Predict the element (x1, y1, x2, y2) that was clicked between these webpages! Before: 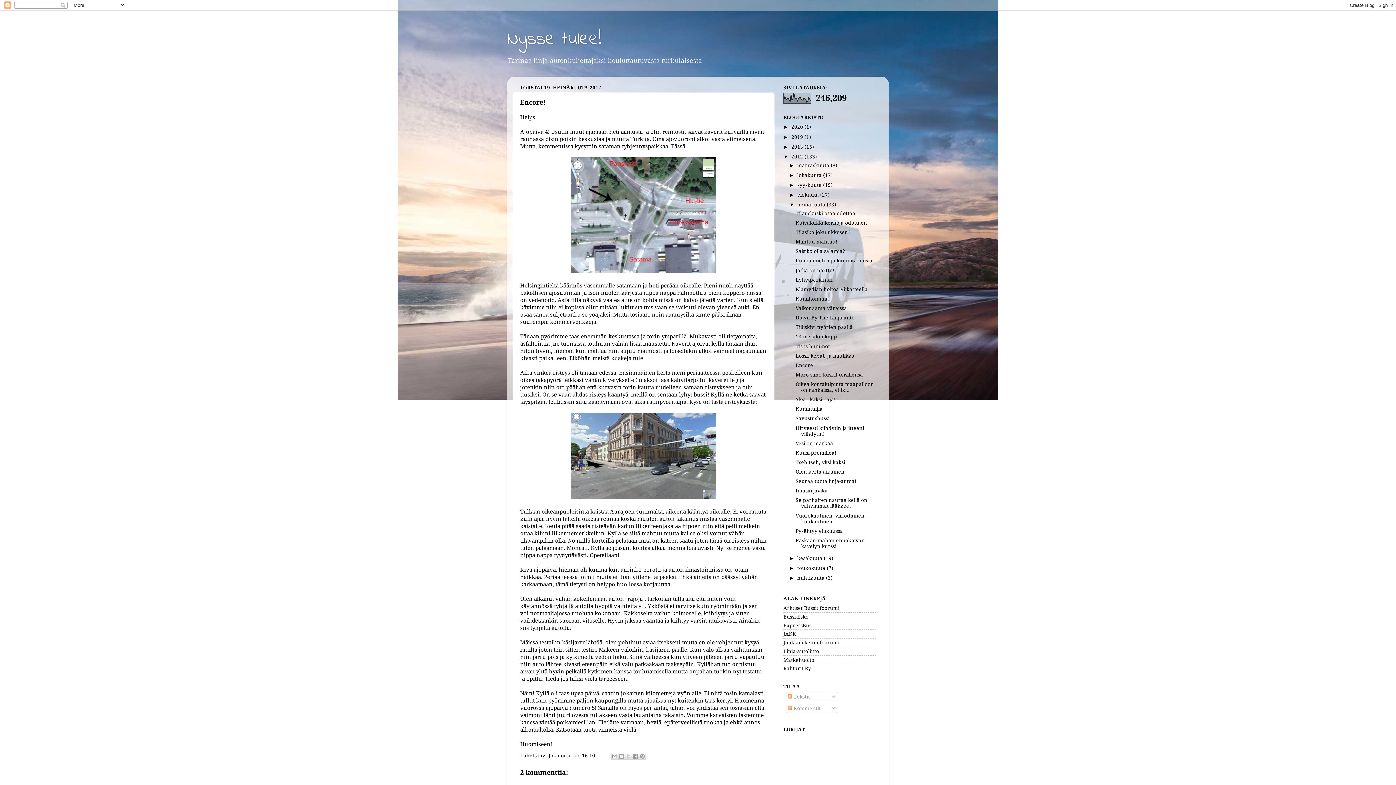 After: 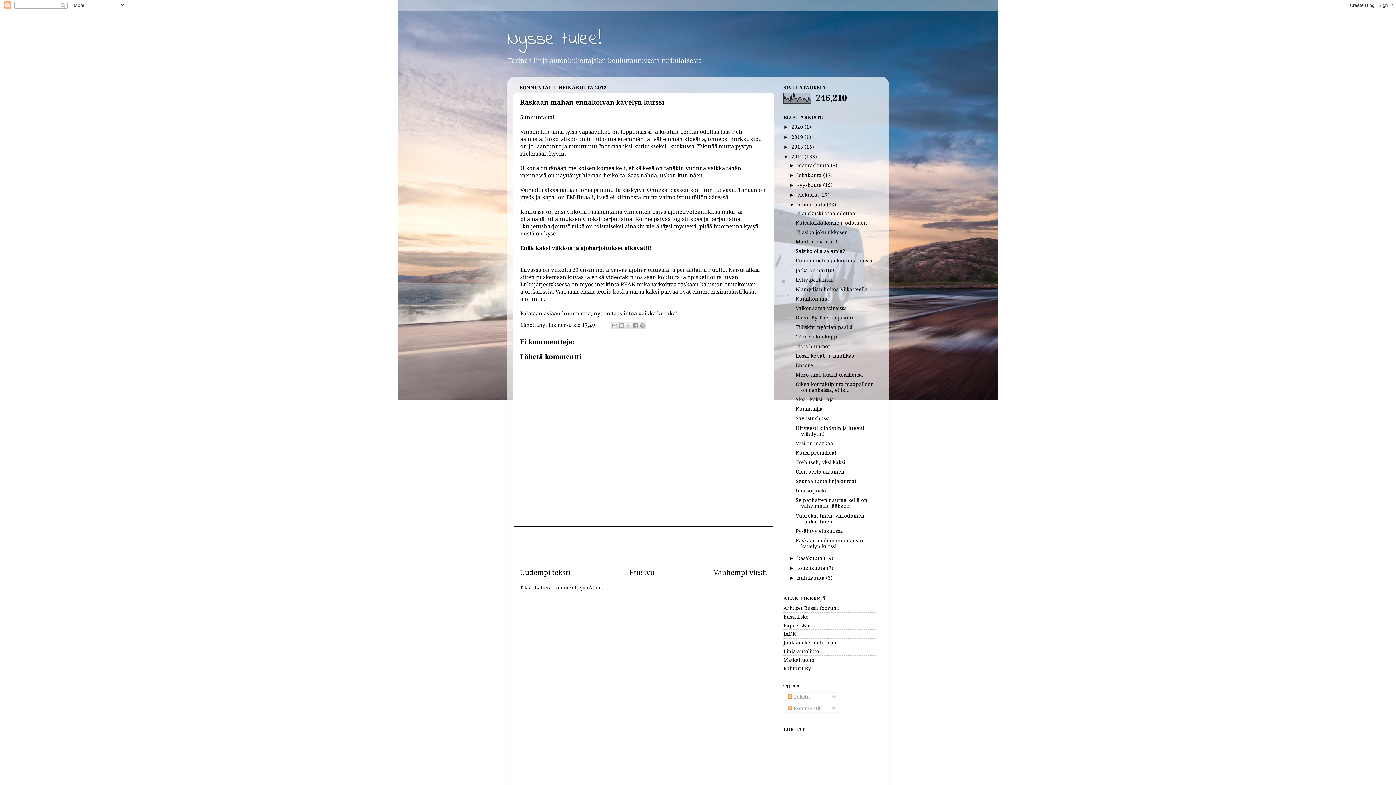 Action: label: Raskaan mahan ennakoivan kävelyn kurssi bbox: (795, 537, 864, 549)